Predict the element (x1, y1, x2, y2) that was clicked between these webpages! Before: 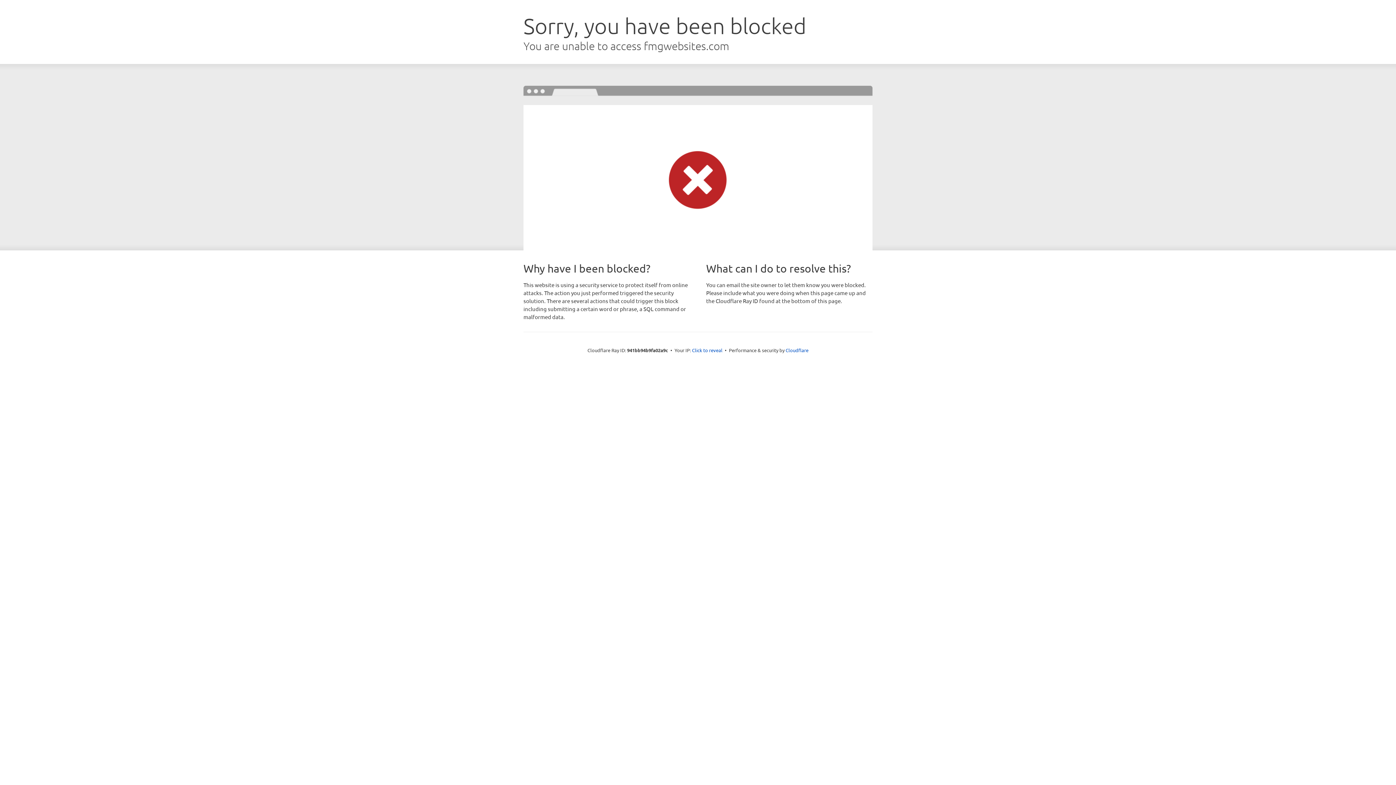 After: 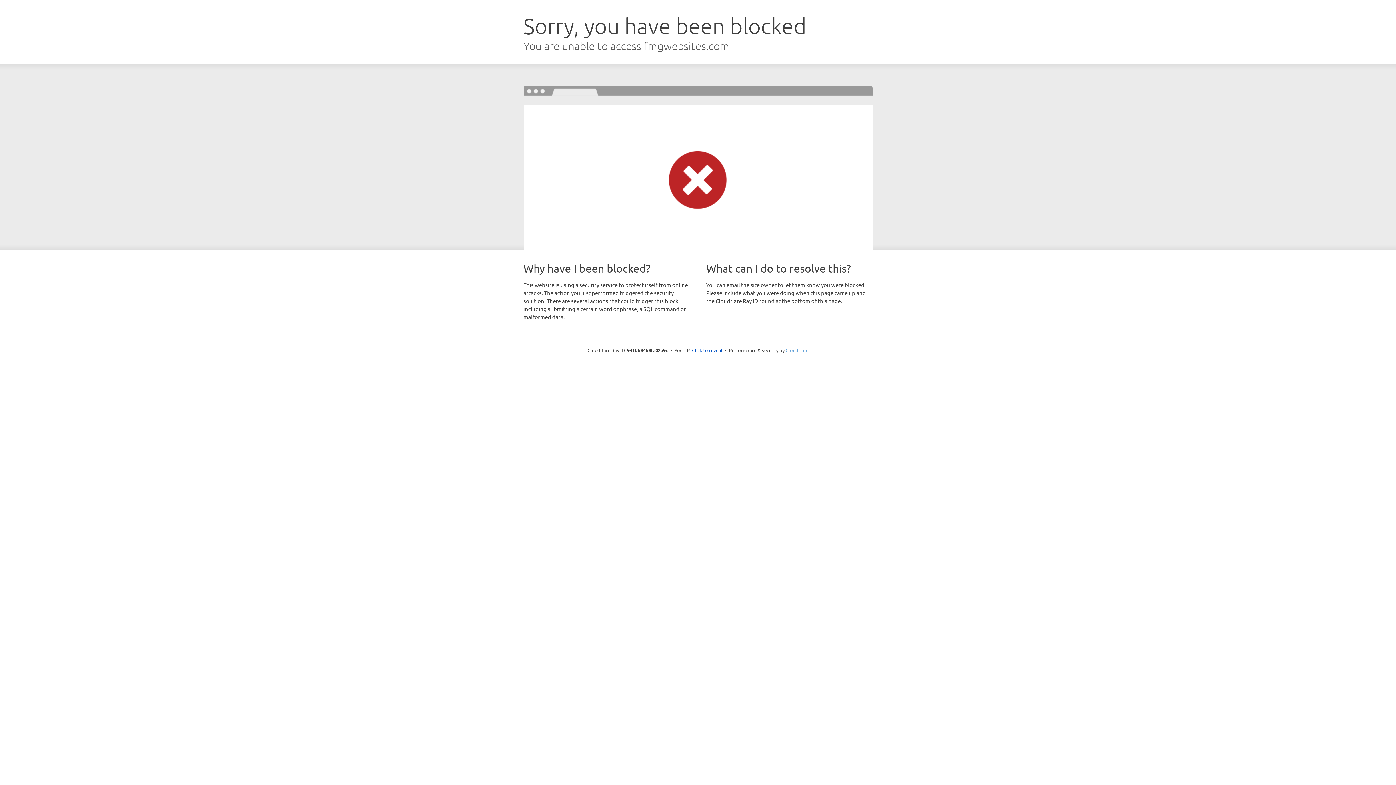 Action: bbox: (785, 347, 808, 353) label: Cloudflare